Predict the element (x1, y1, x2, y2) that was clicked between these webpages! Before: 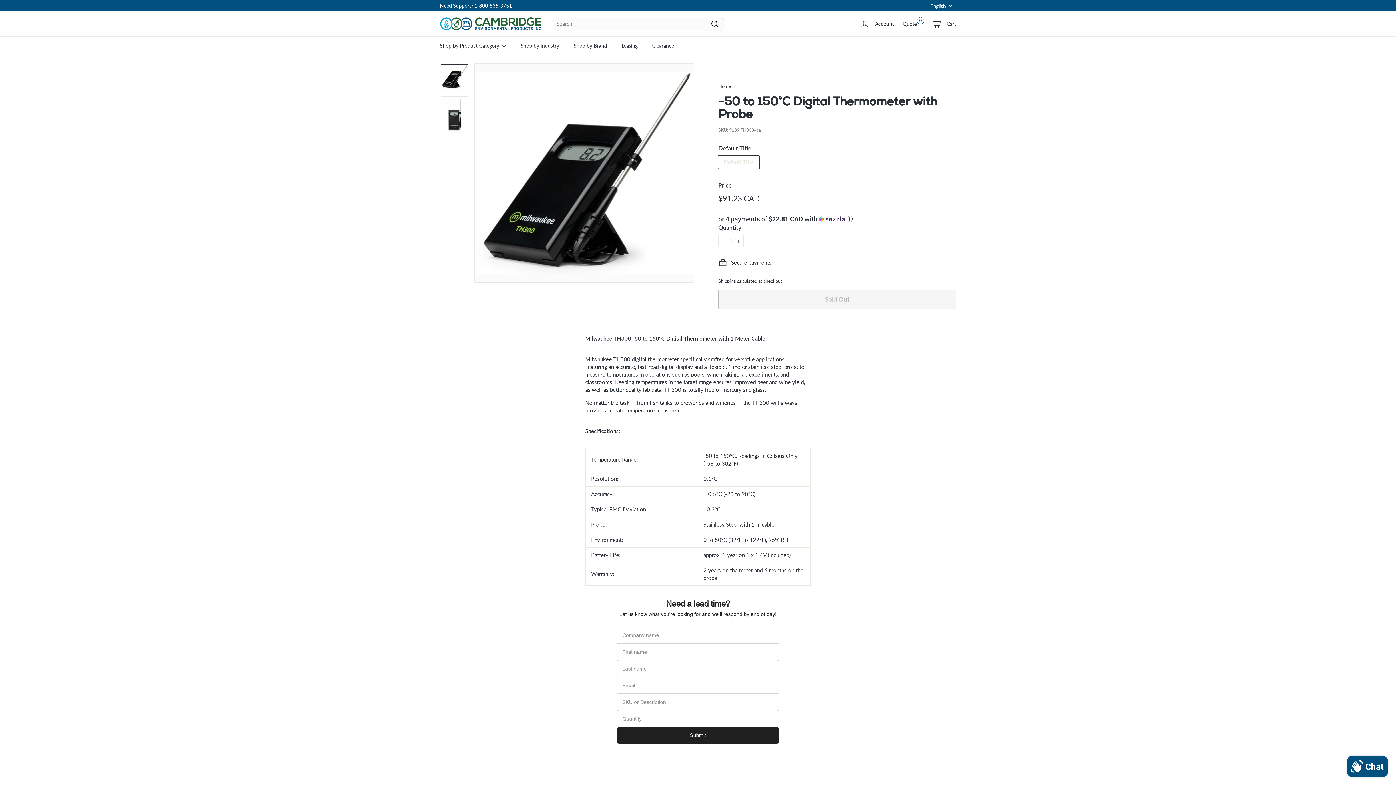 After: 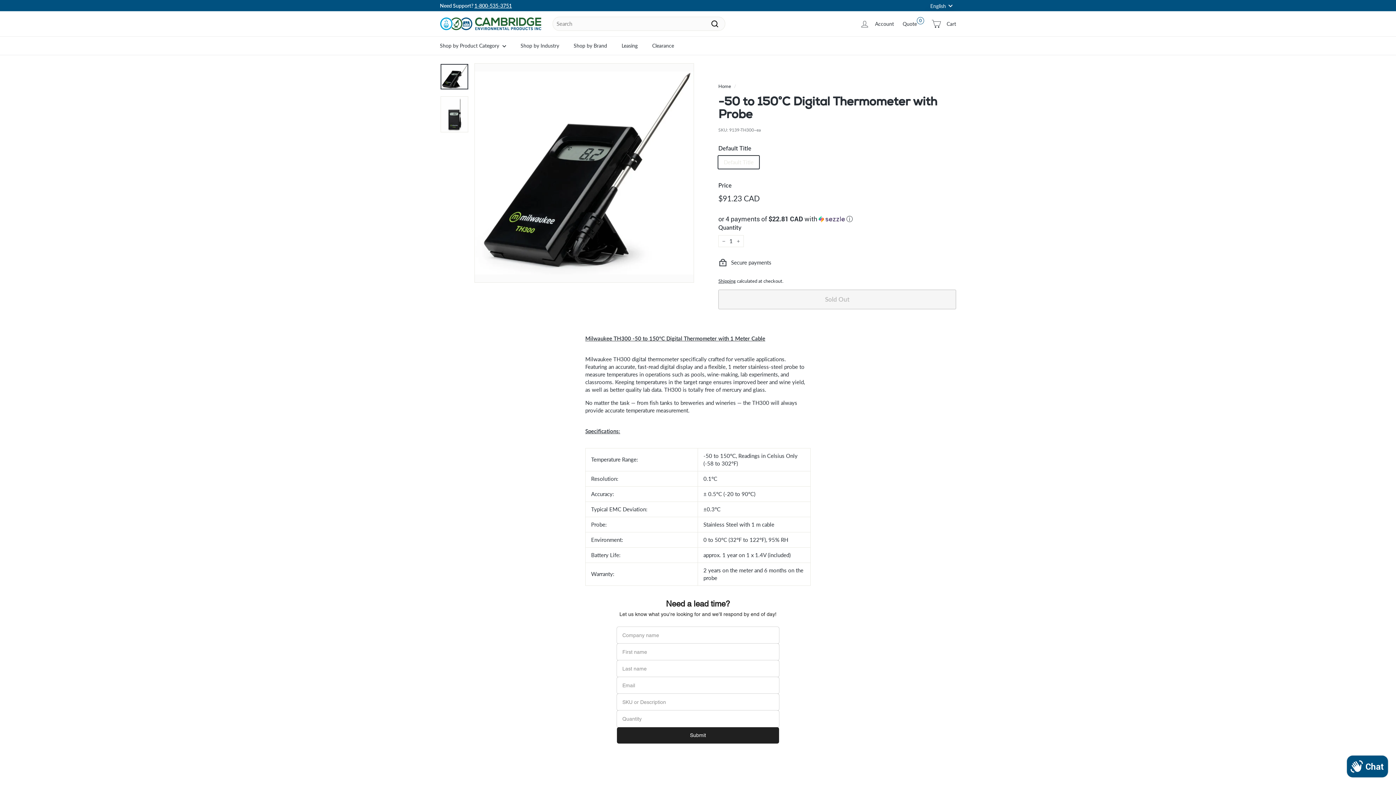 Action: label: English bbox: (930, 0, 956, 11)